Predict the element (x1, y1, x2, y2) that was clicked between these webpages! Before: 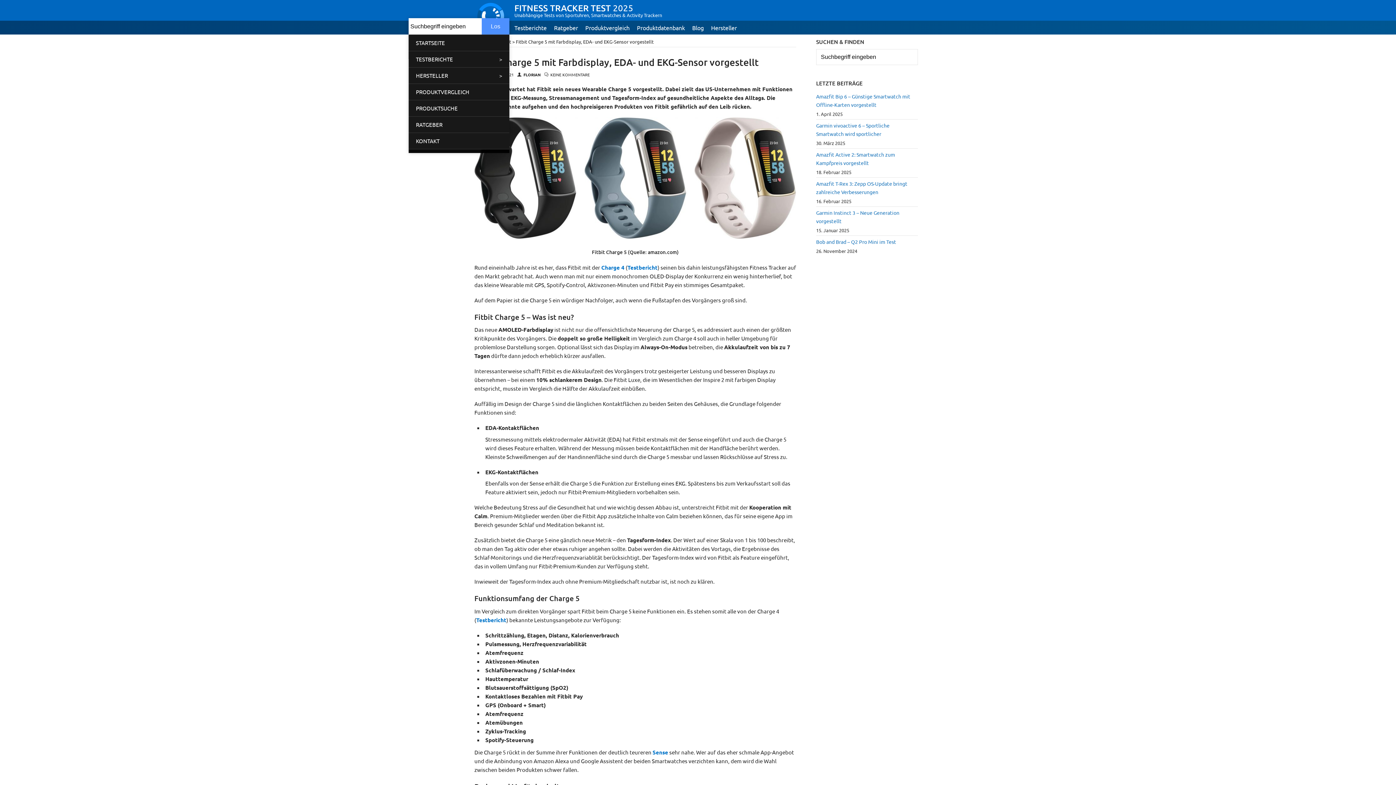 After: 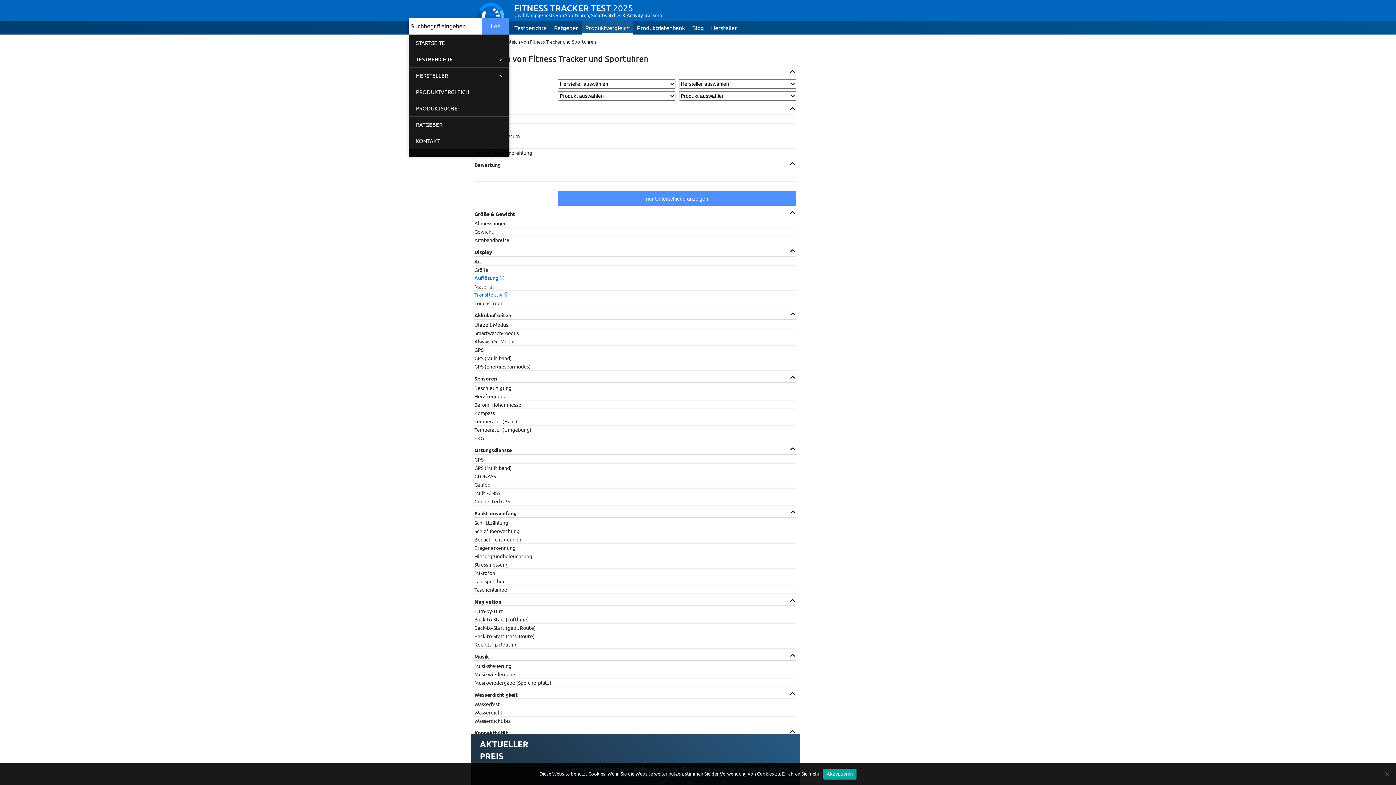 Action: label: Produktvergleich bbox: (585, 23, 629, 32)